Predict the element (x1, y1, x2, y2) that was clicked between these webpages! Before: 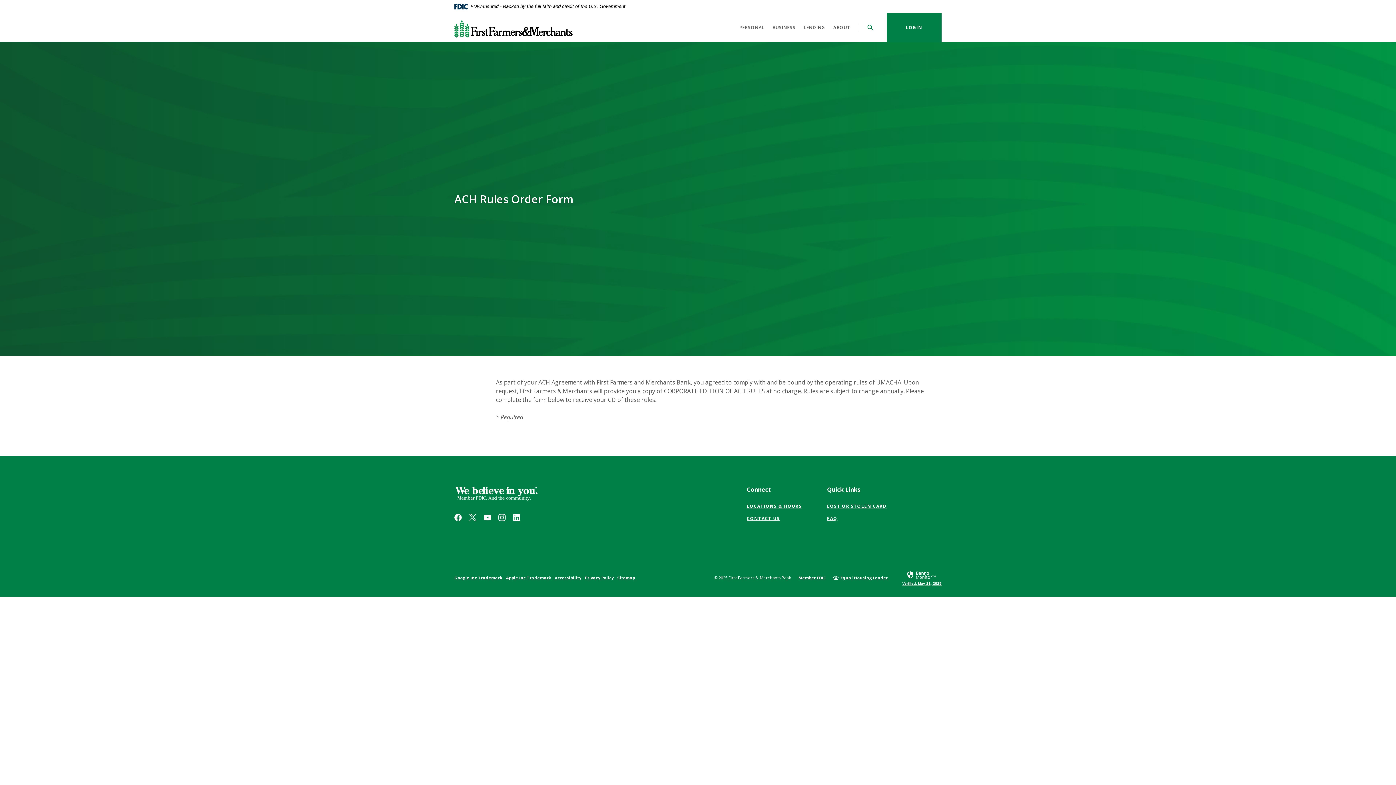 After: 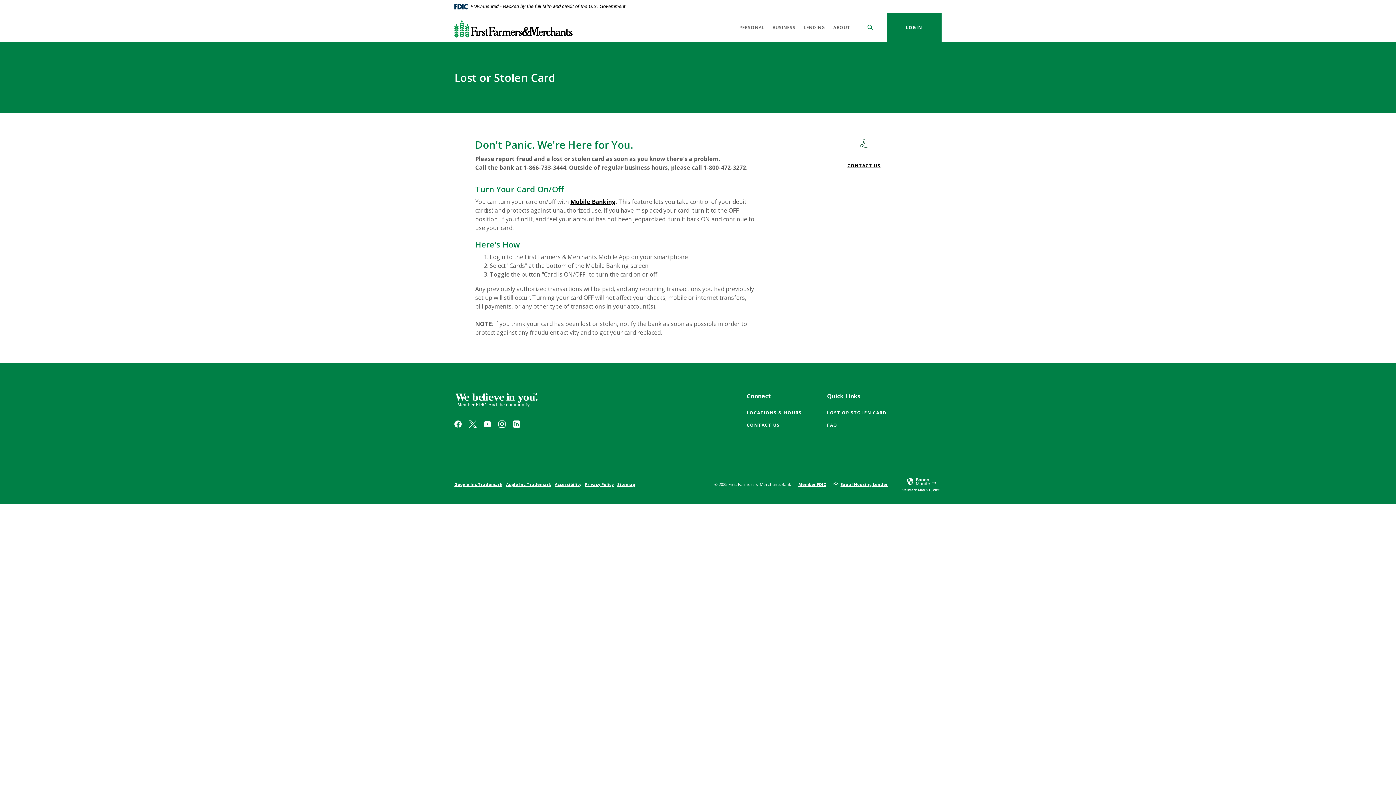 Action: bbox: (827, 503, 886, 509) label: LOST OR STOLEN CARD